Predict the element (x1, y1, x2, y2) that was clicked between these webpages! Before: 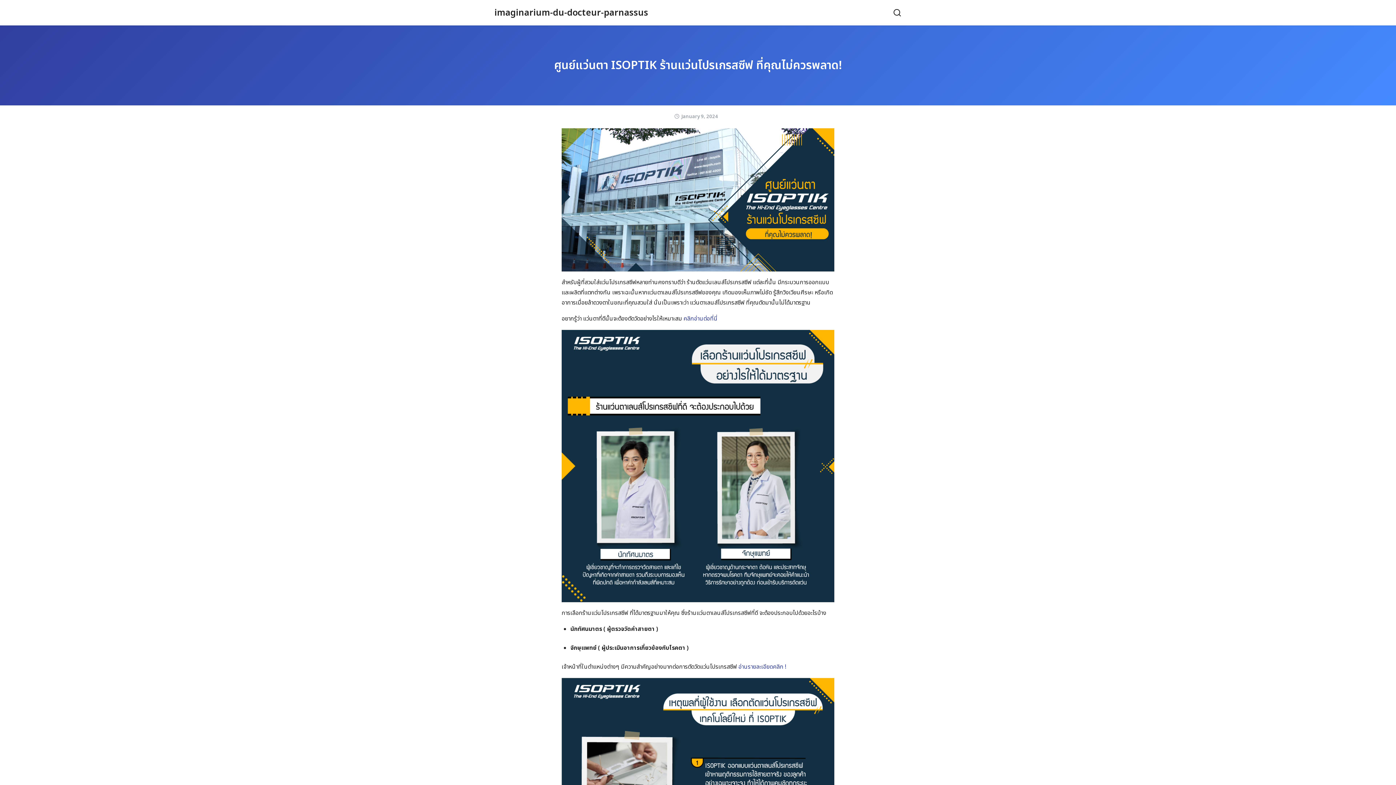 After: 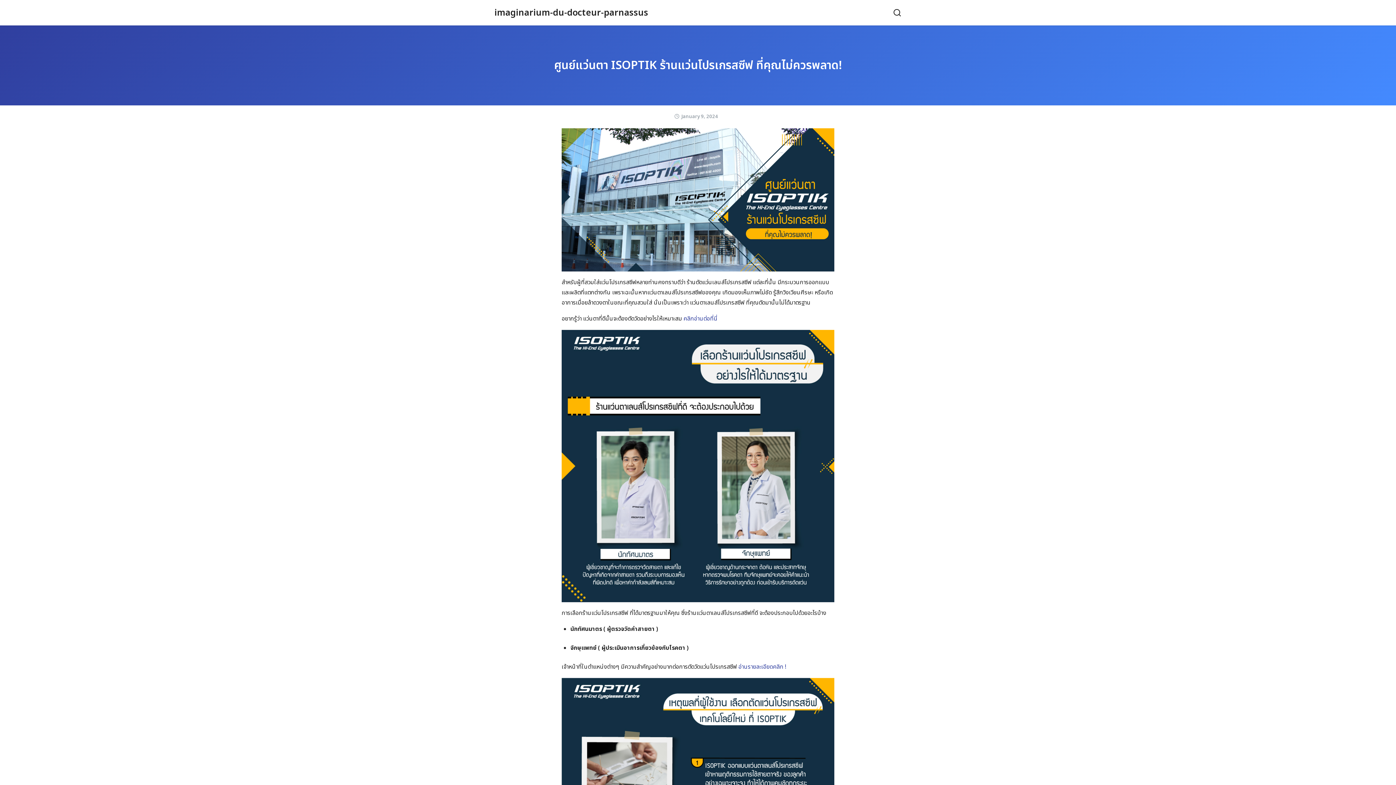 Action: bbox: (681, 113, 718, 120) label: January 9, 2024